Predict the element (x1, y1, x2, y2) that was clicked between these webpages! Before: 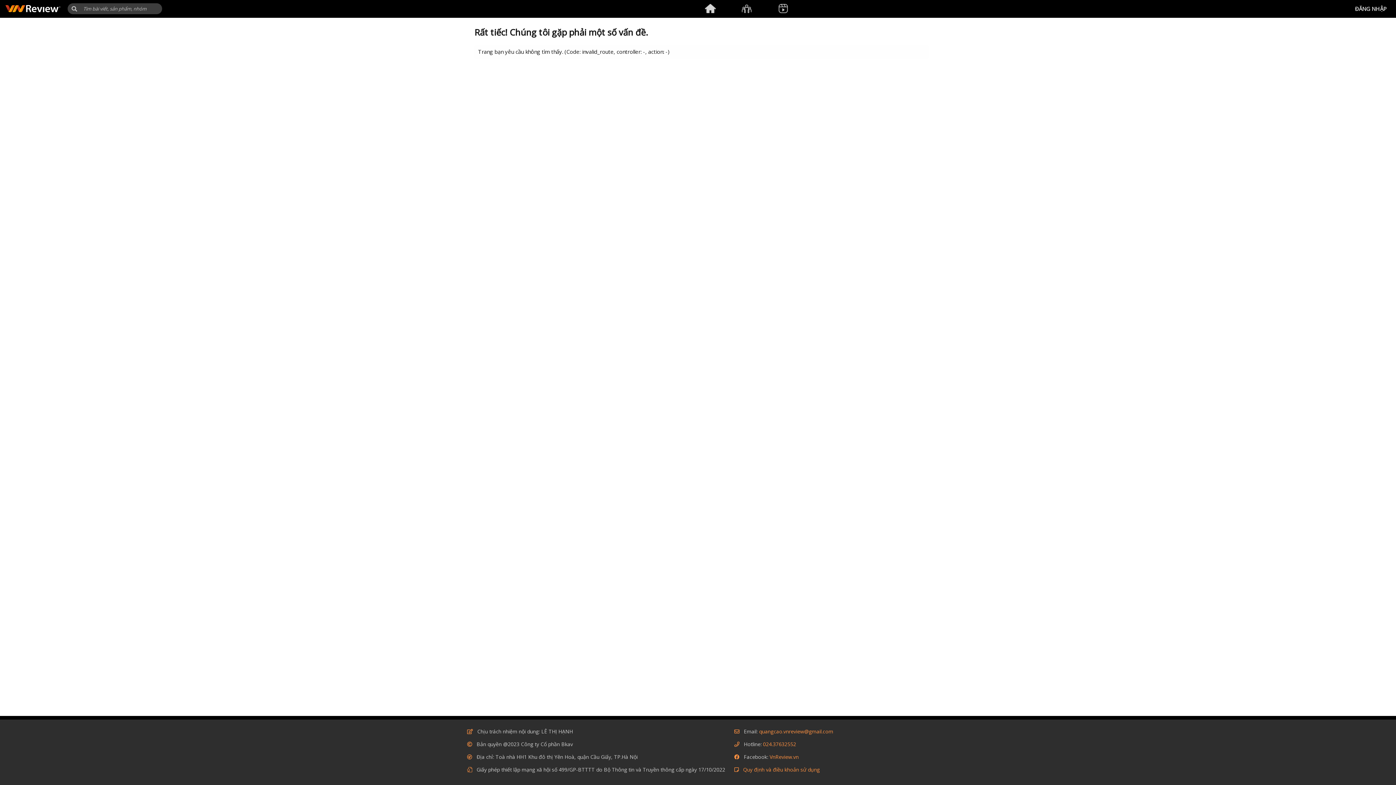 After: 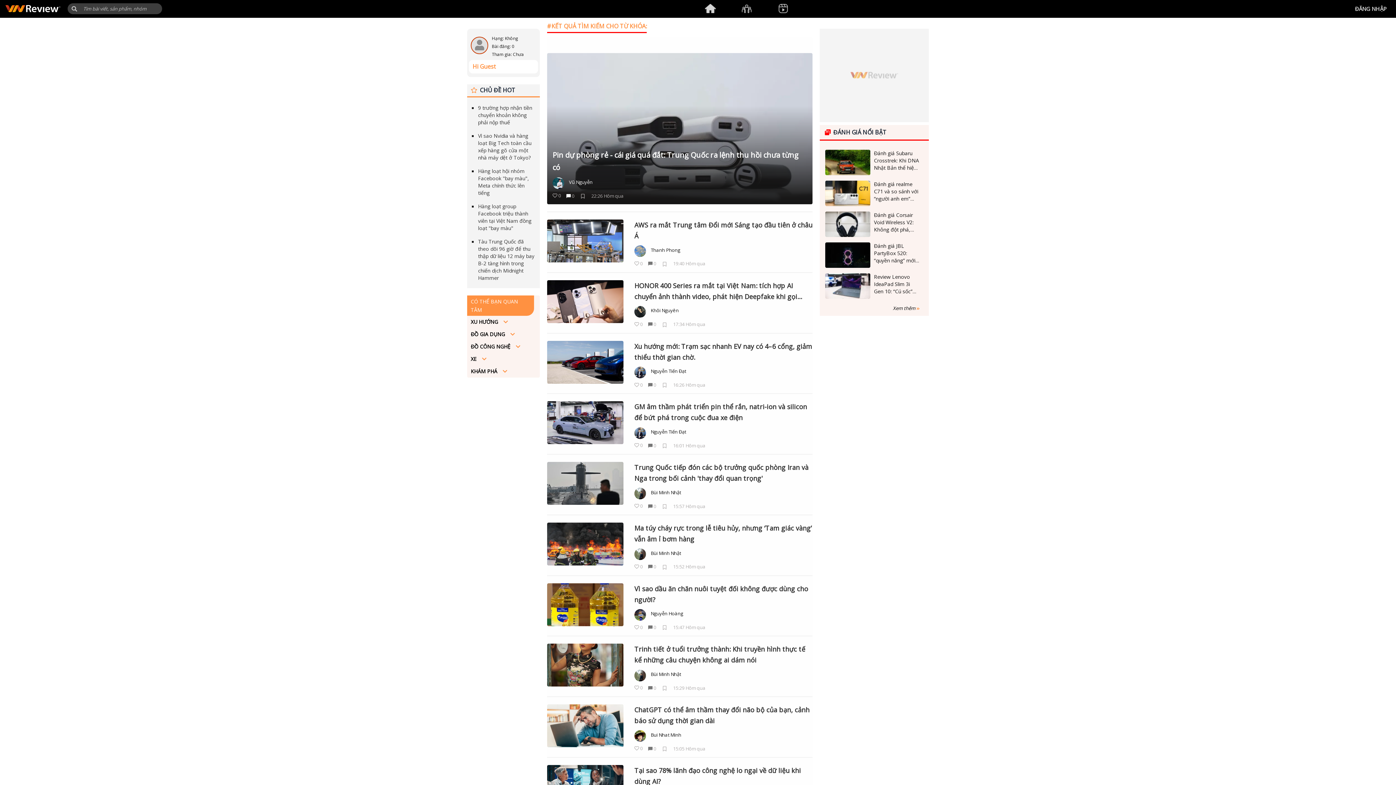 Action: bbox: (69, 5, 79, 11)